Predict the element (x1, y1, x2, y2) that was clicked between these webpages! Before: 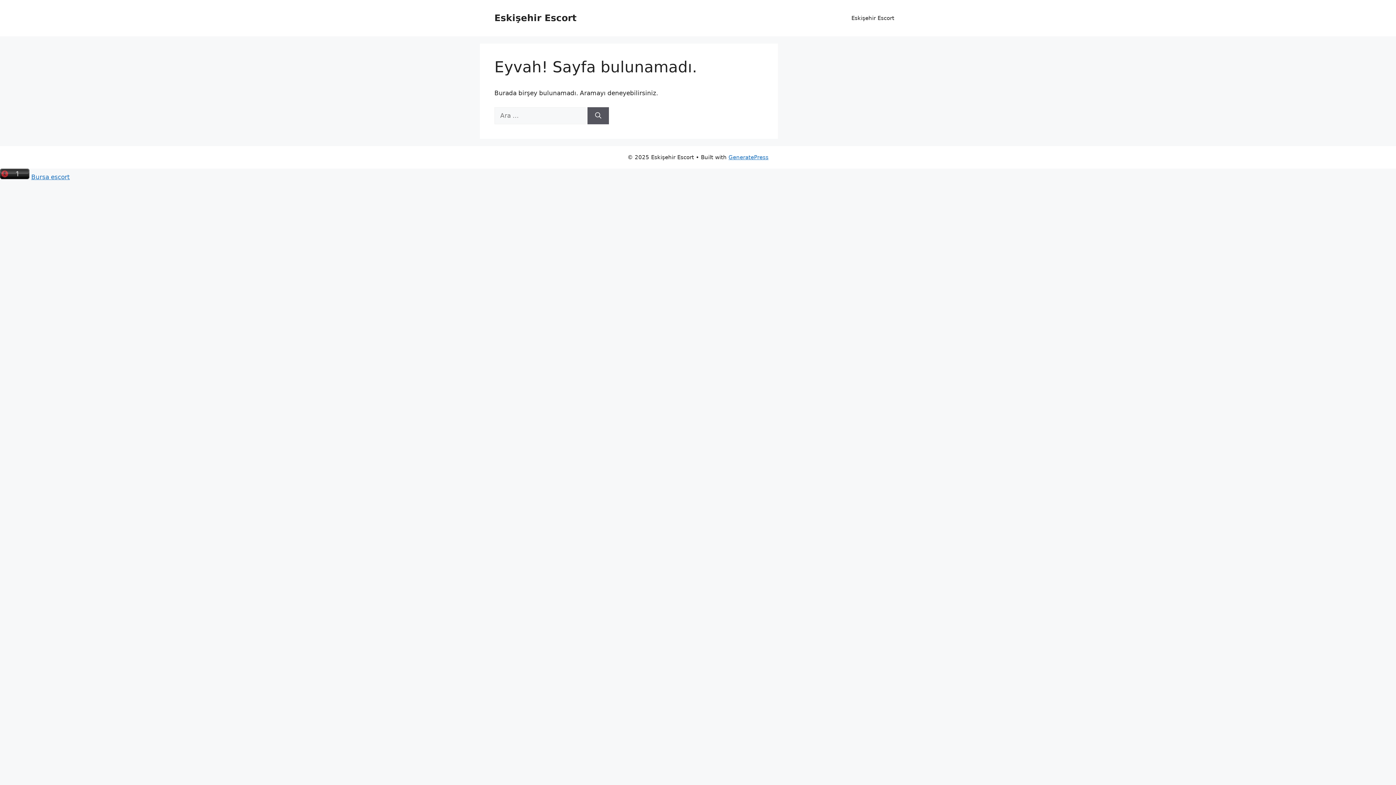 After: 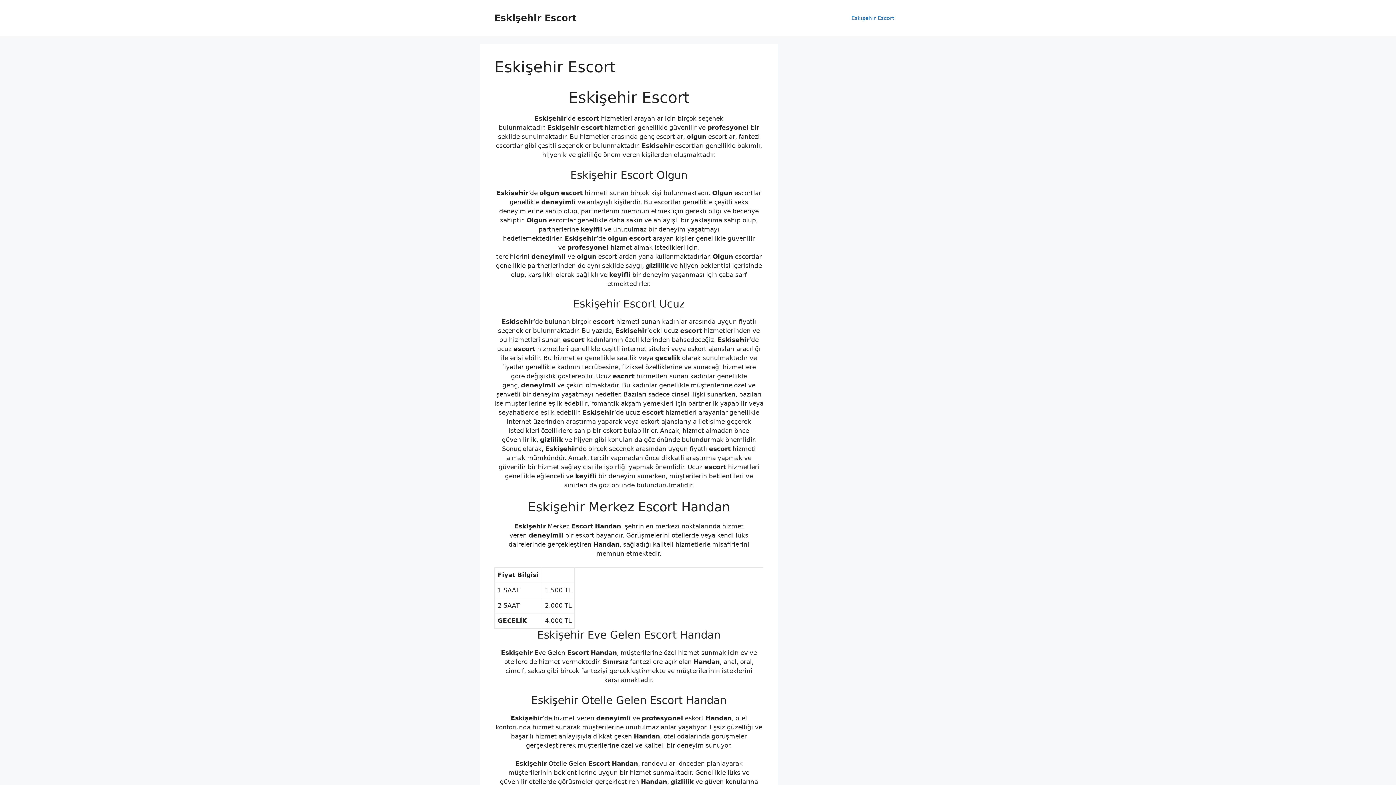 Action: label: Eskişehir Escort bbox: (844, 7, 901, 29)